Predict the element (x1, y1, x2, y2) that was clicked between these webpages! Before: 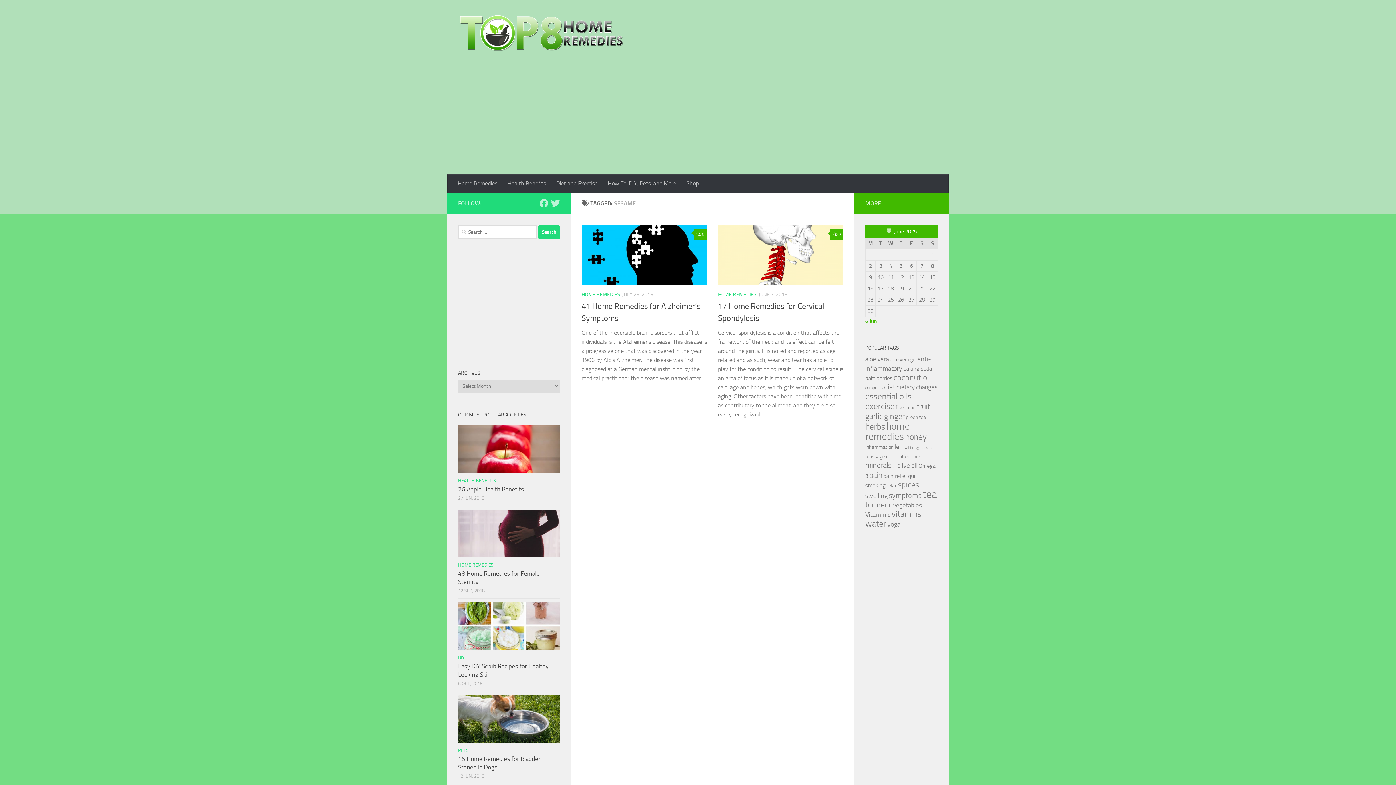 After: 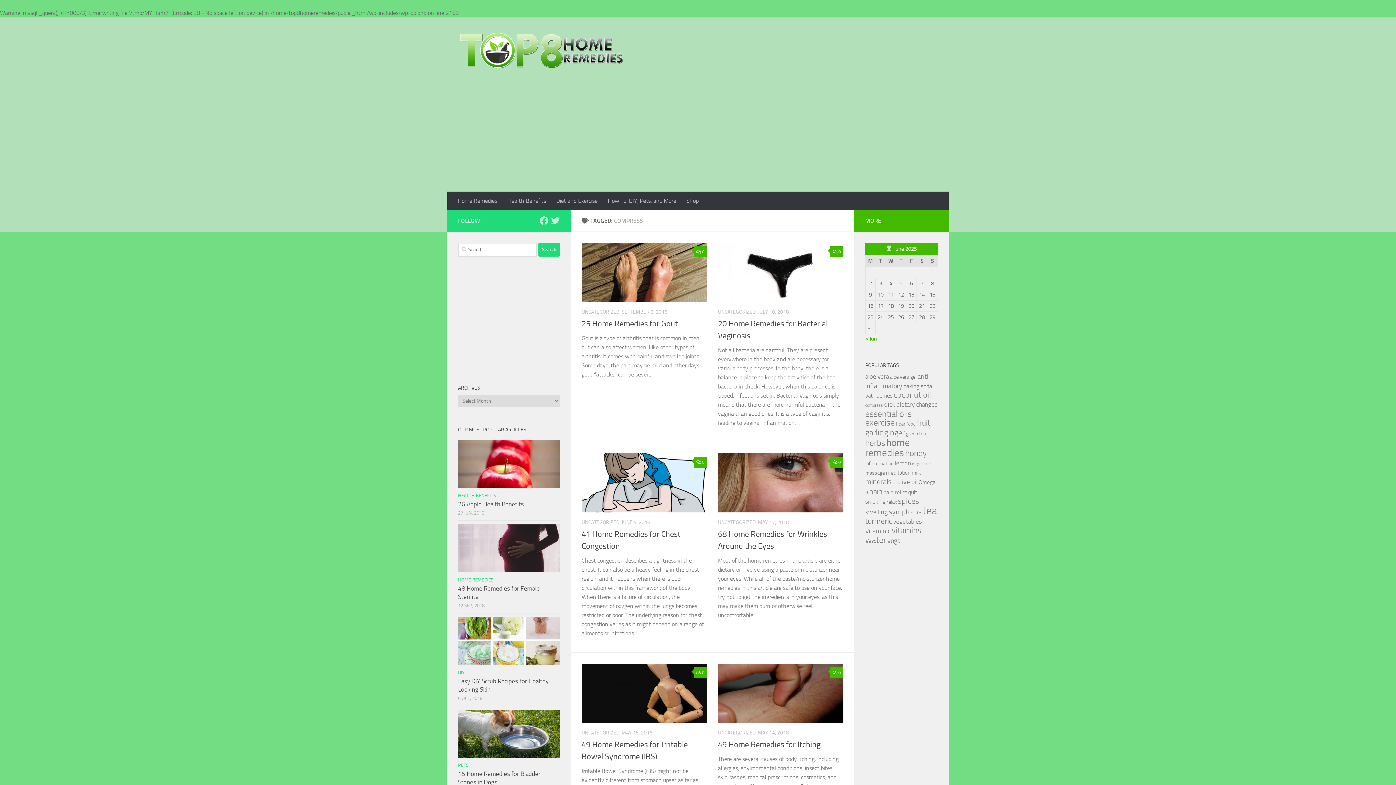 Action: bbox: (865, 385, 883, 390) label: compress (22 items)